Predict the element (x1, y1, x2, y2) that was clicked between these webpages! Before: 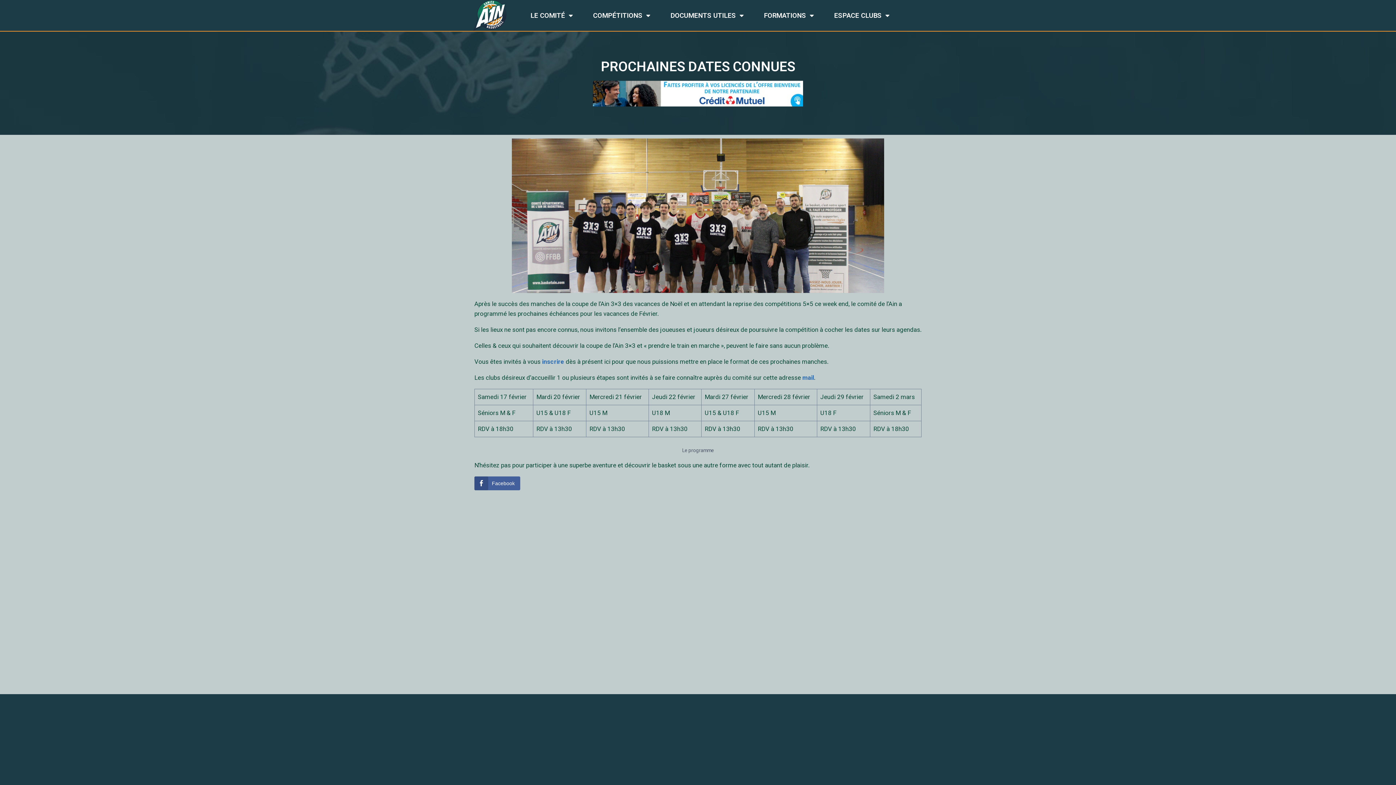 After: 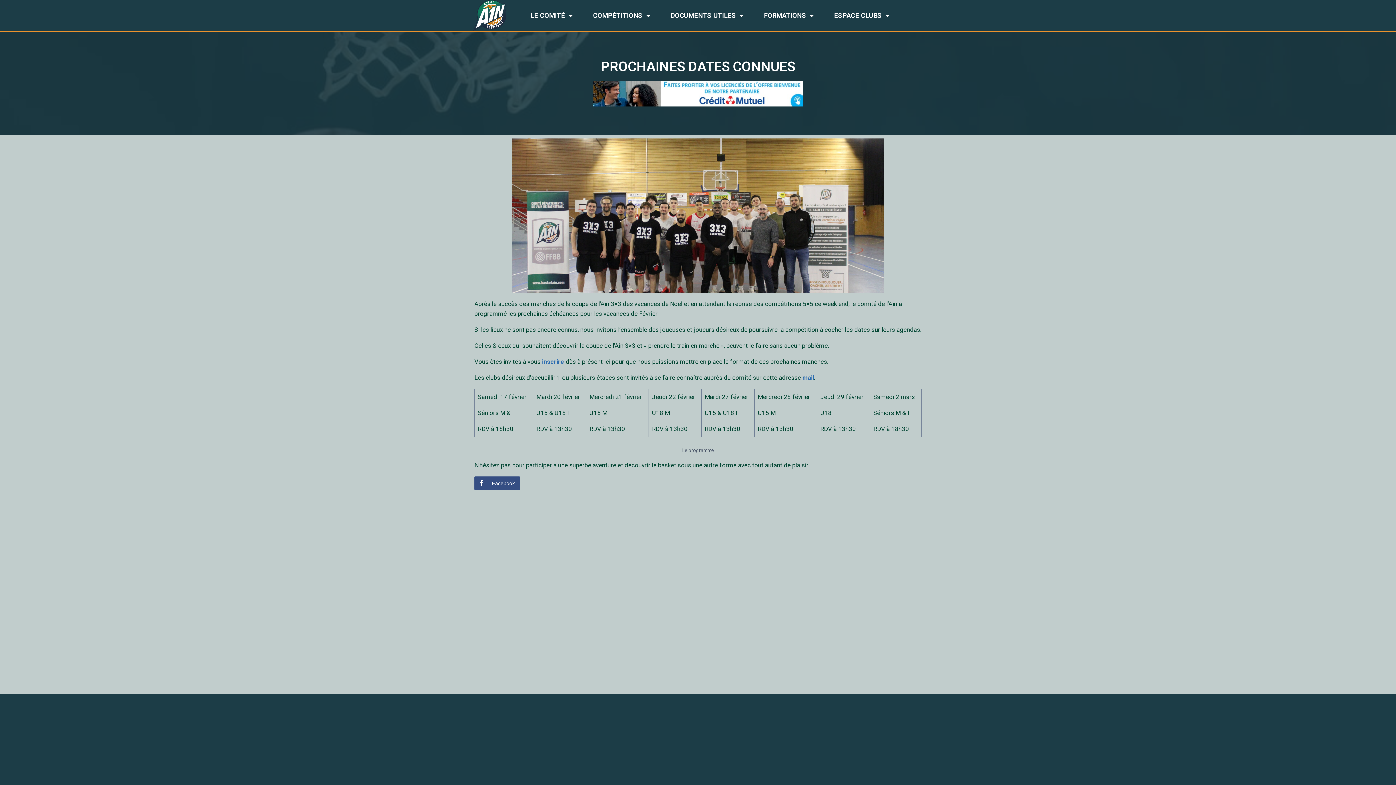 Action: label: Facebook Share bbox: (474, 476, 520, 490)